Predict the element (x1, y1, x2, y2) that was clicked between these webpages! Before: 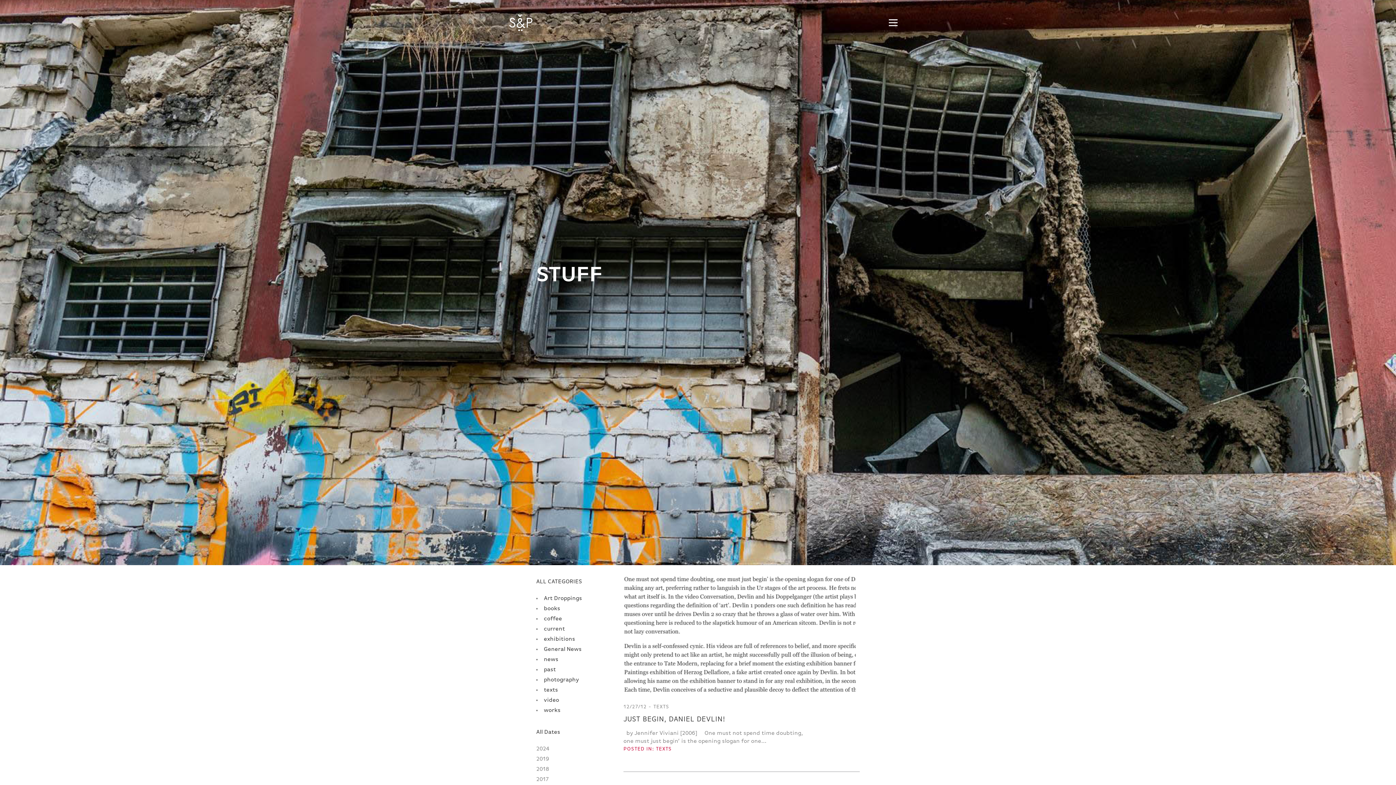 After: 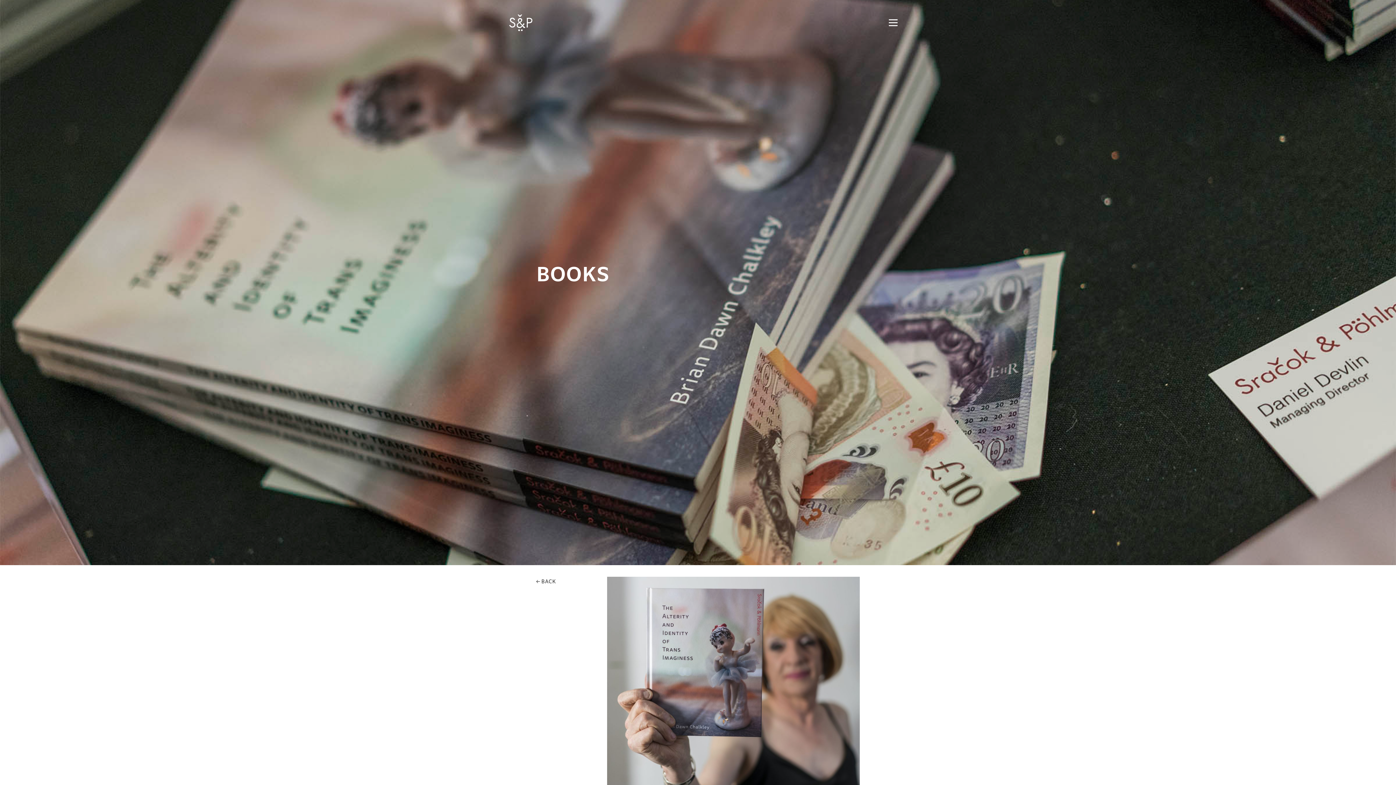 Action: bbox: (544, 606, 560, 612) label: books